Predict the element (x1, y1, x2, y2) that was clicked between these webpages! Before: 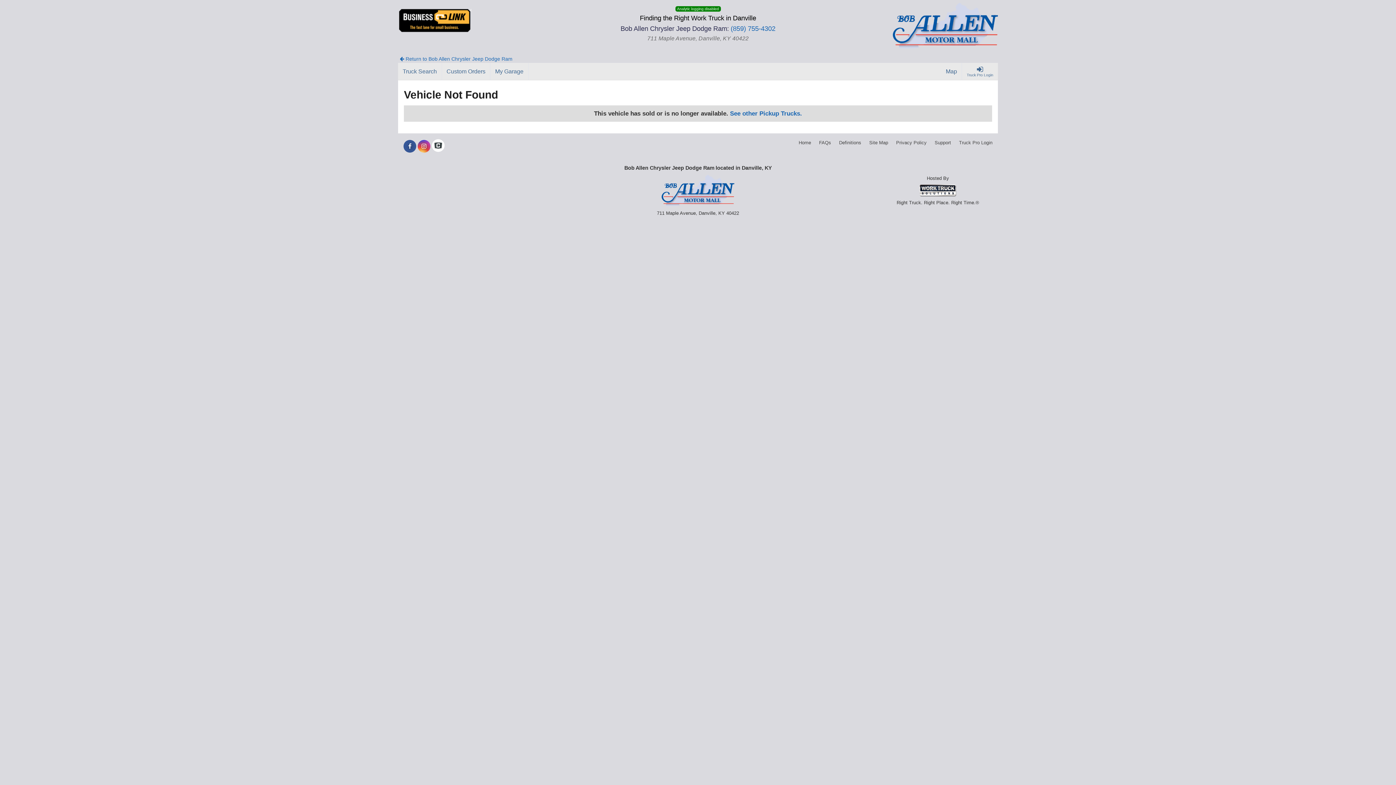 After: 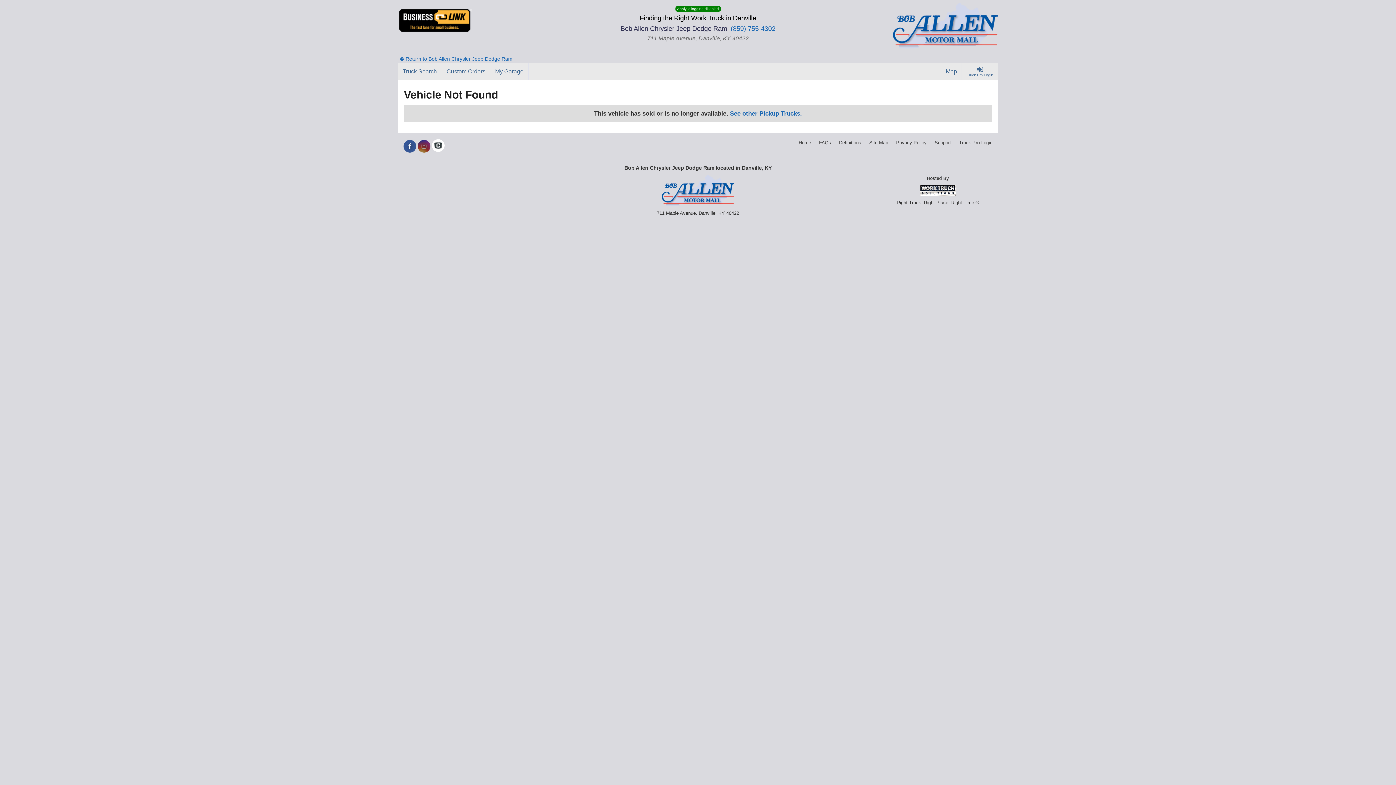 Action: bbox: (417, 143, 430, 149) label: Share On Instagram